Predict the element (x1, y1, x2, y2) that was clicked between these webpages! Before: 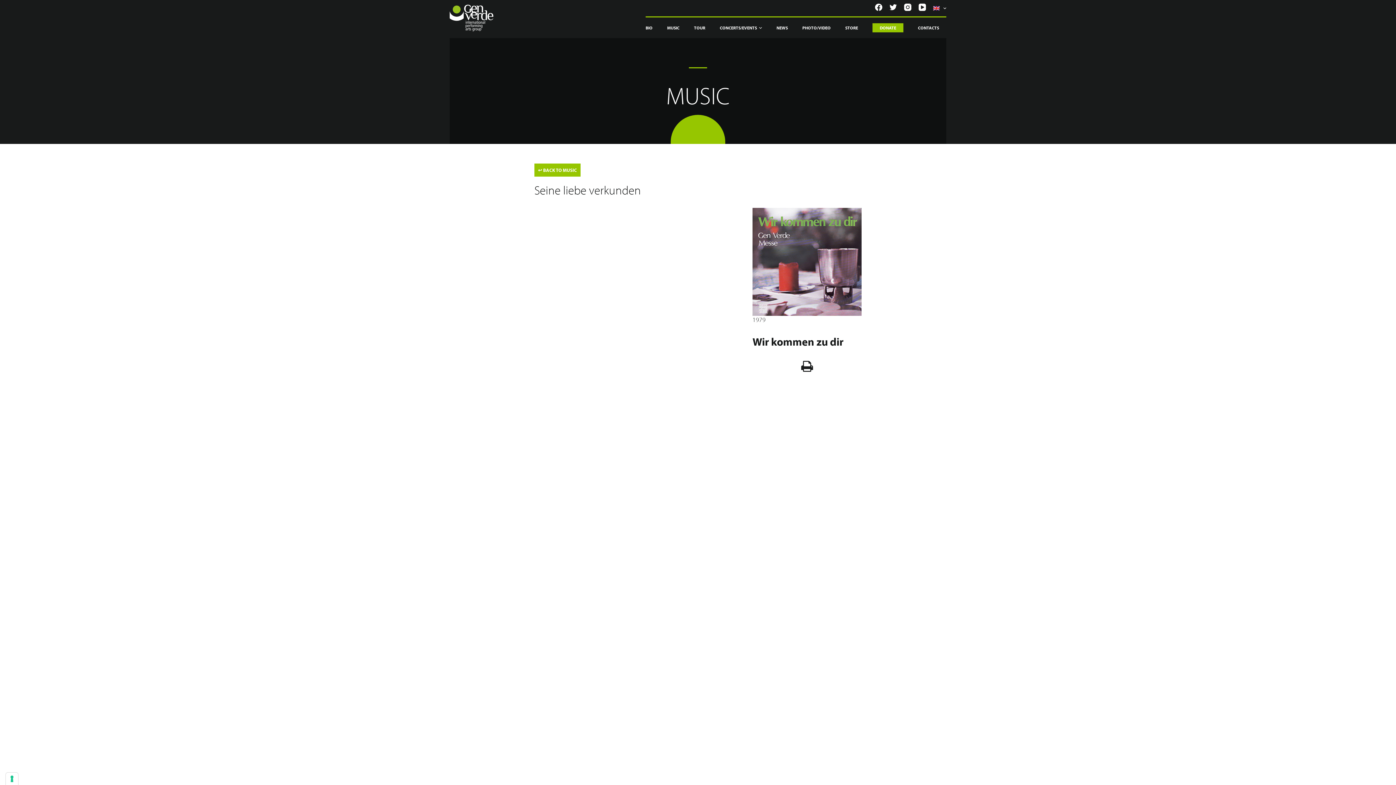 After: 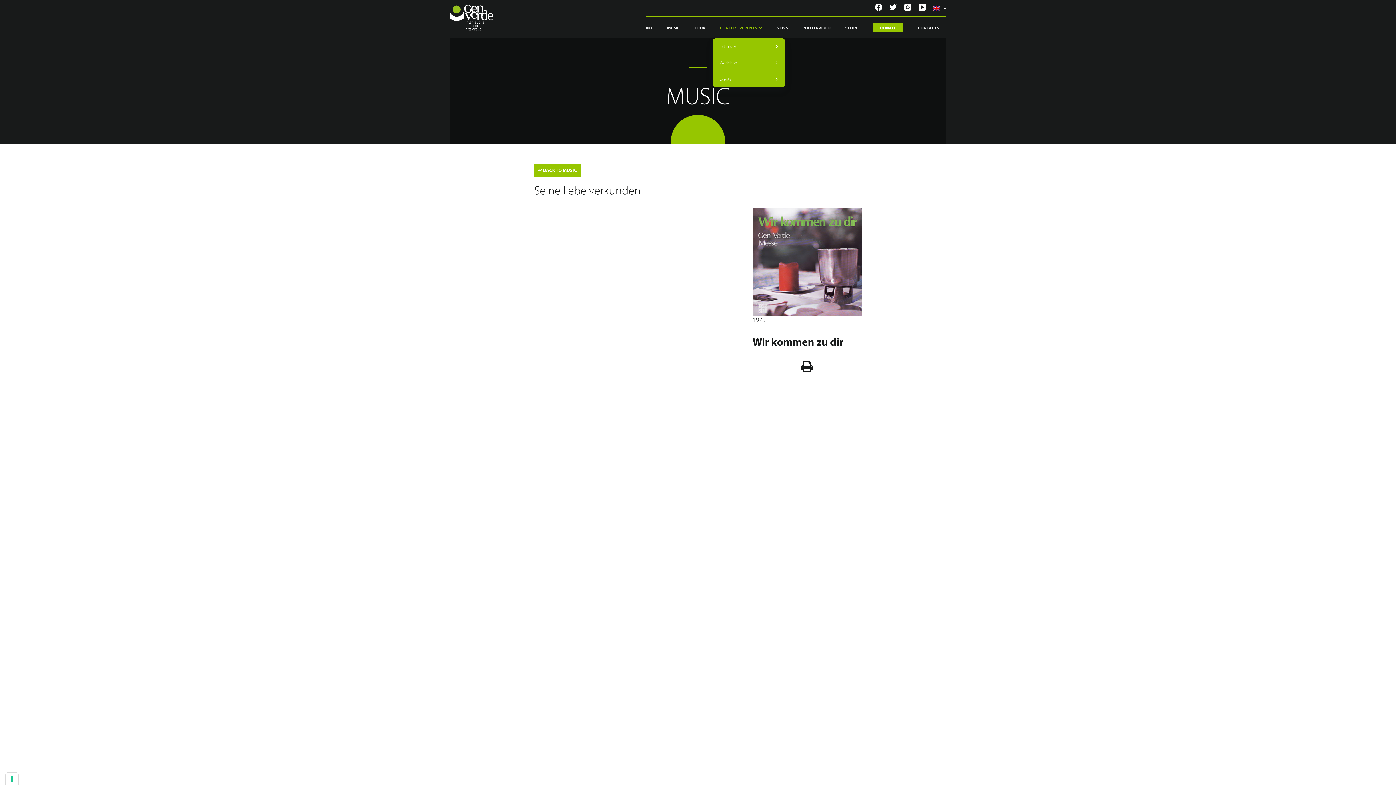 Action: bbox: (712, 17, 769, 38) label: CONCERTS/EVENTS